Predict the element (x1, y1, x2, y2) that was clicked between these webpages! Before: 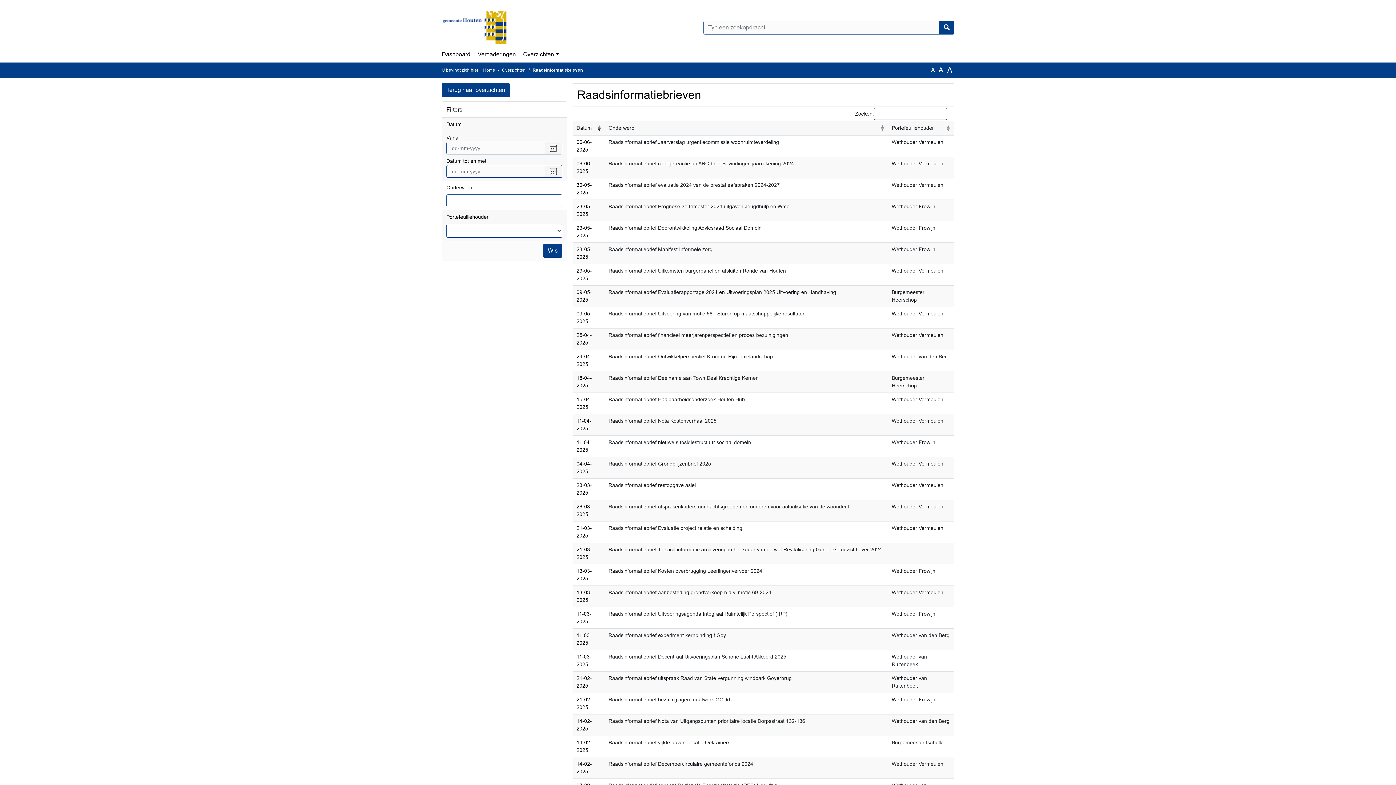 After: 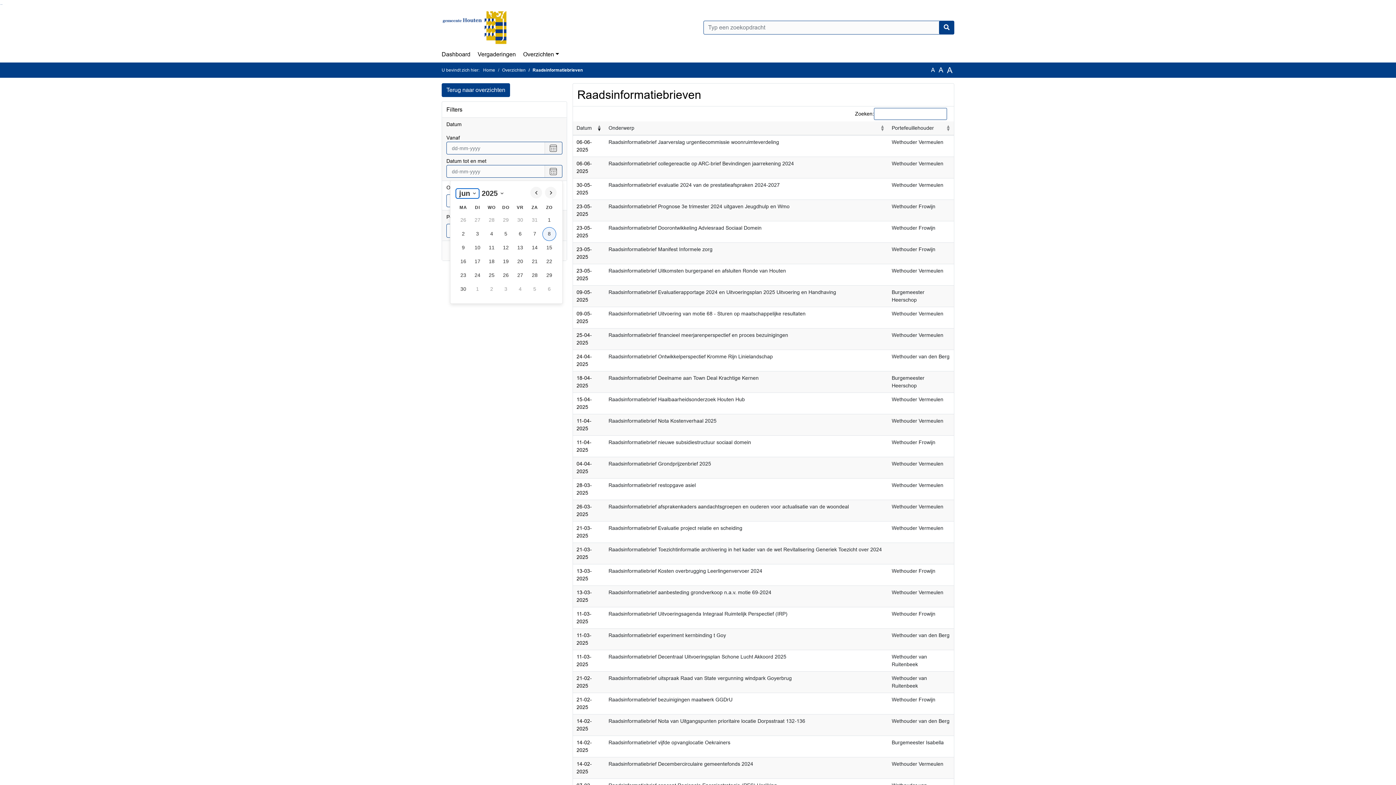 Action: label: Selecteer een datum tot en met bbox: (544, 165, 562, 177)